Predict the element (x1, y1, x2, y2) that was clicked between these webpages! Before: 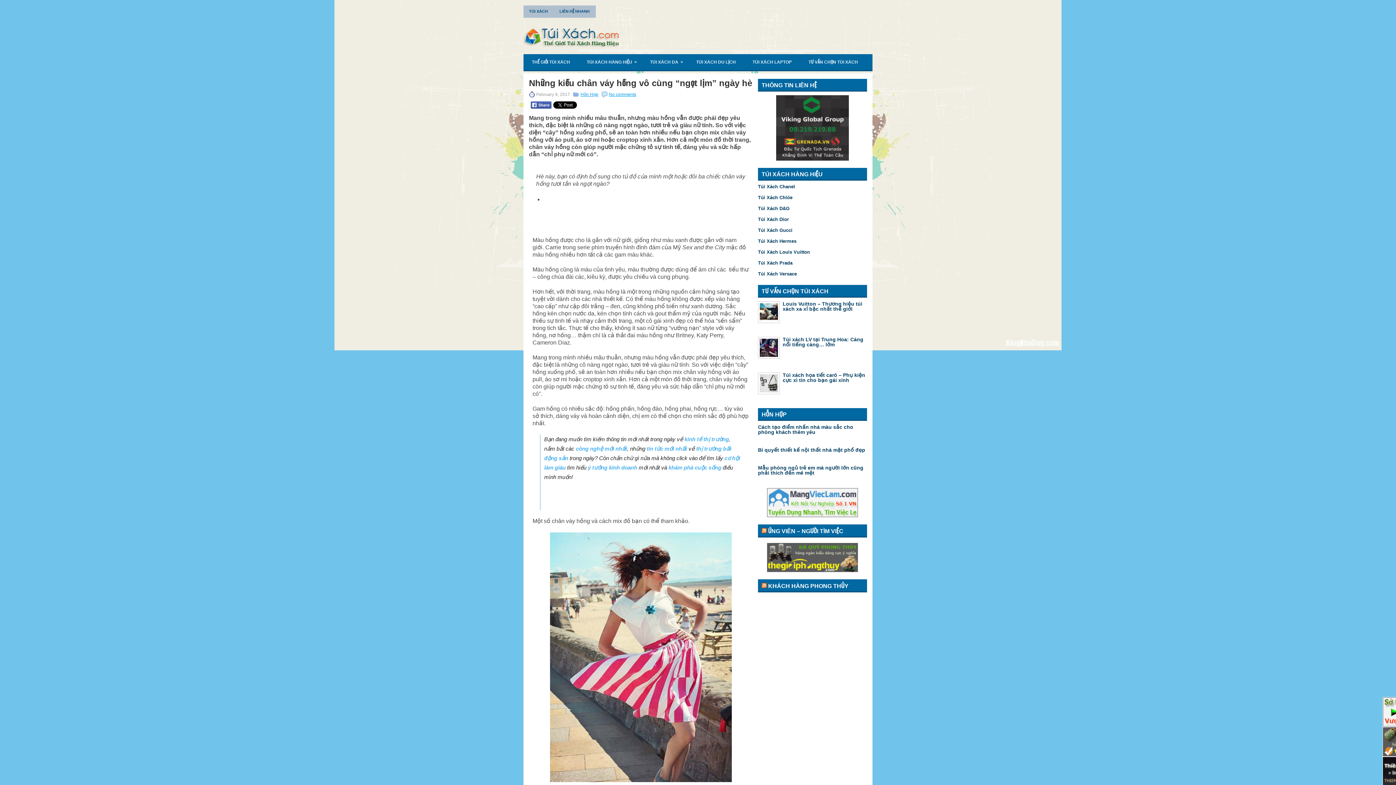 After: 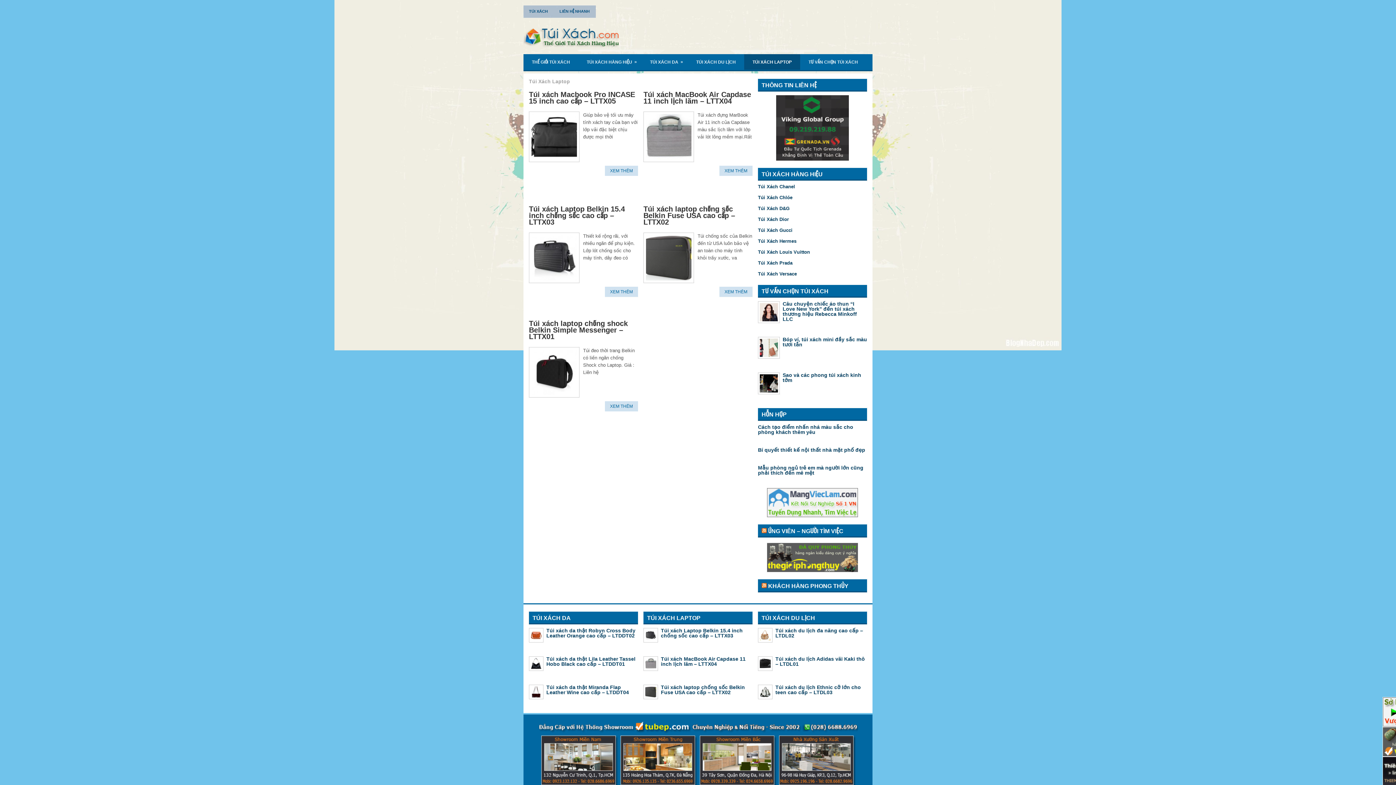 Action: label: TÚI XÁCH LAPTOP bbox: (744, 54, 800, 69)